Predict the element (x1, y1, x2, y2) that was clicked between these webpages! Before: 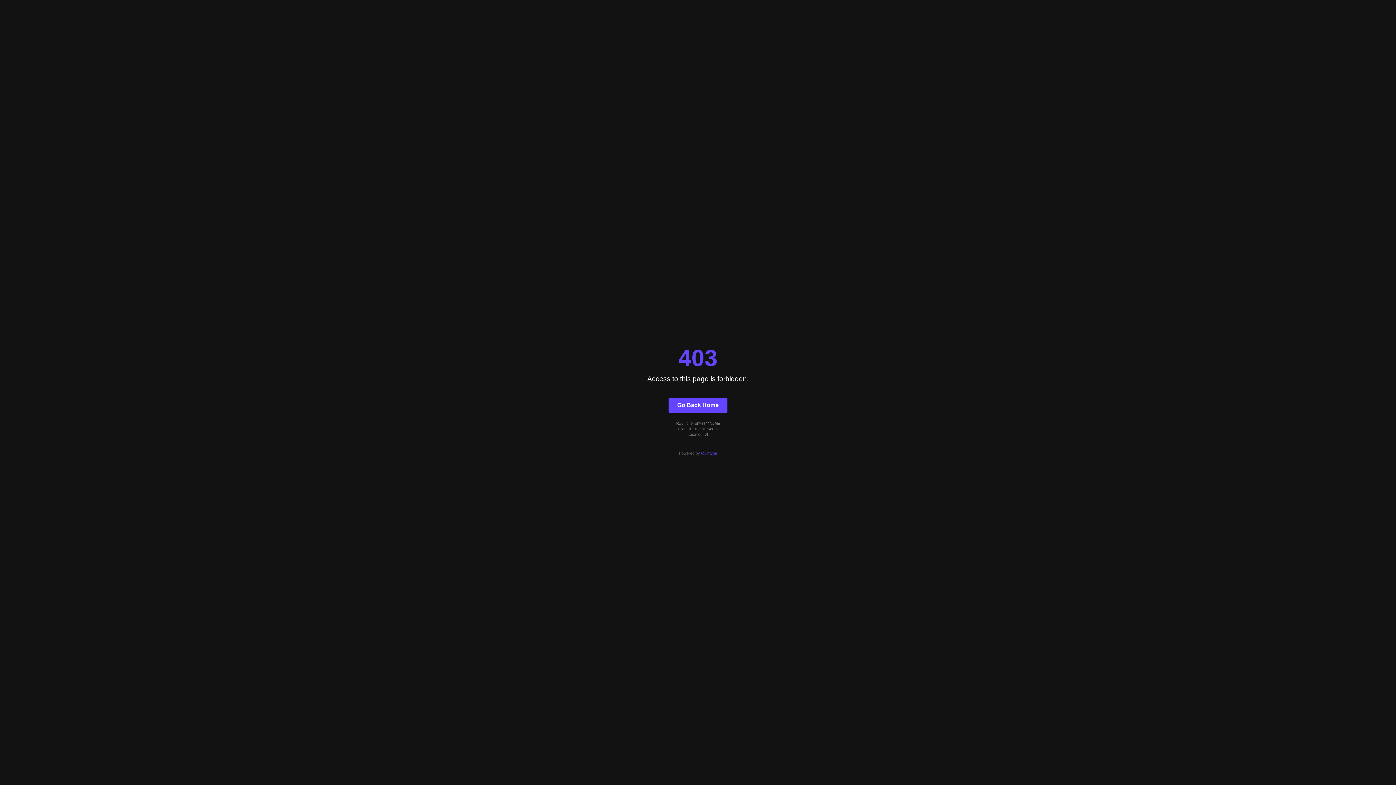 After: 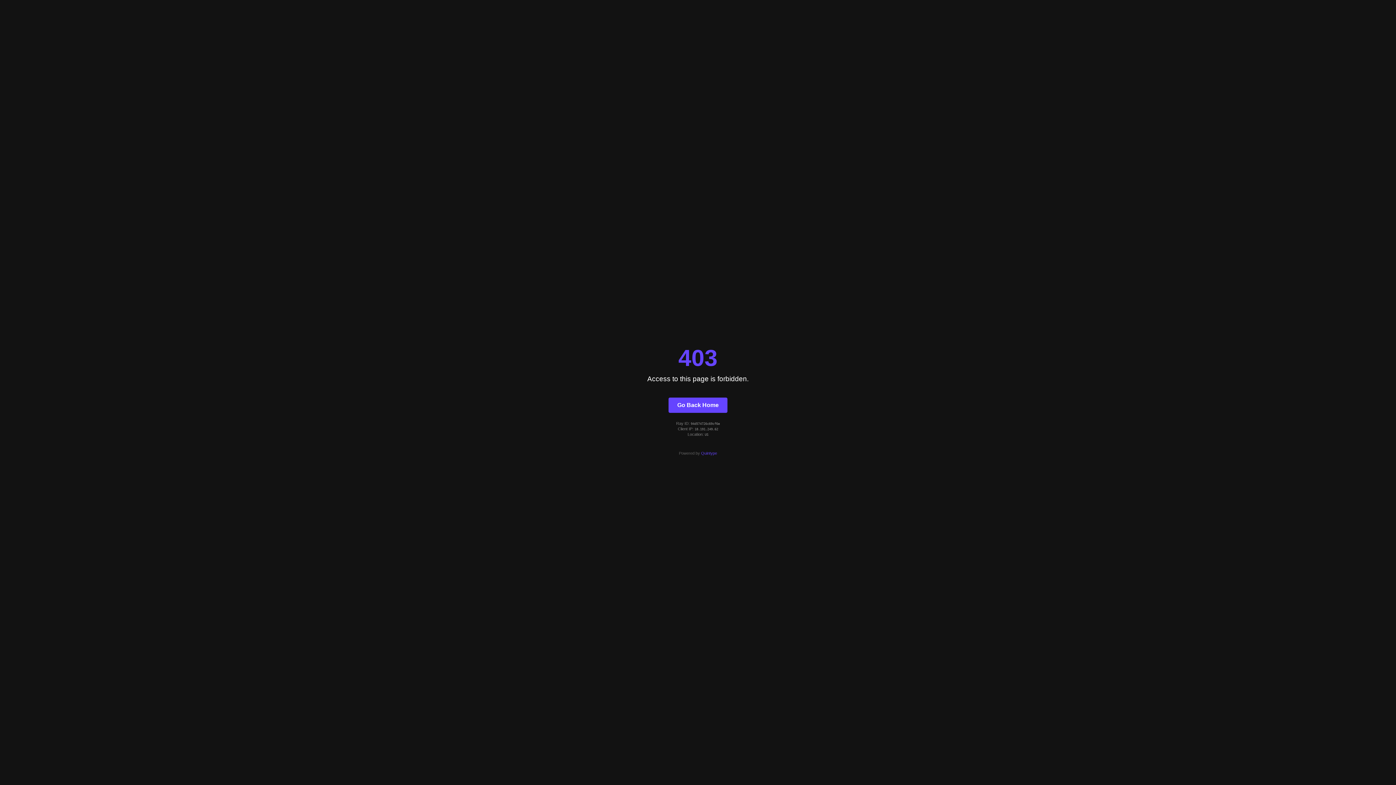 Action: label: Go Back Home bbox: (668, 397, 727, 412)